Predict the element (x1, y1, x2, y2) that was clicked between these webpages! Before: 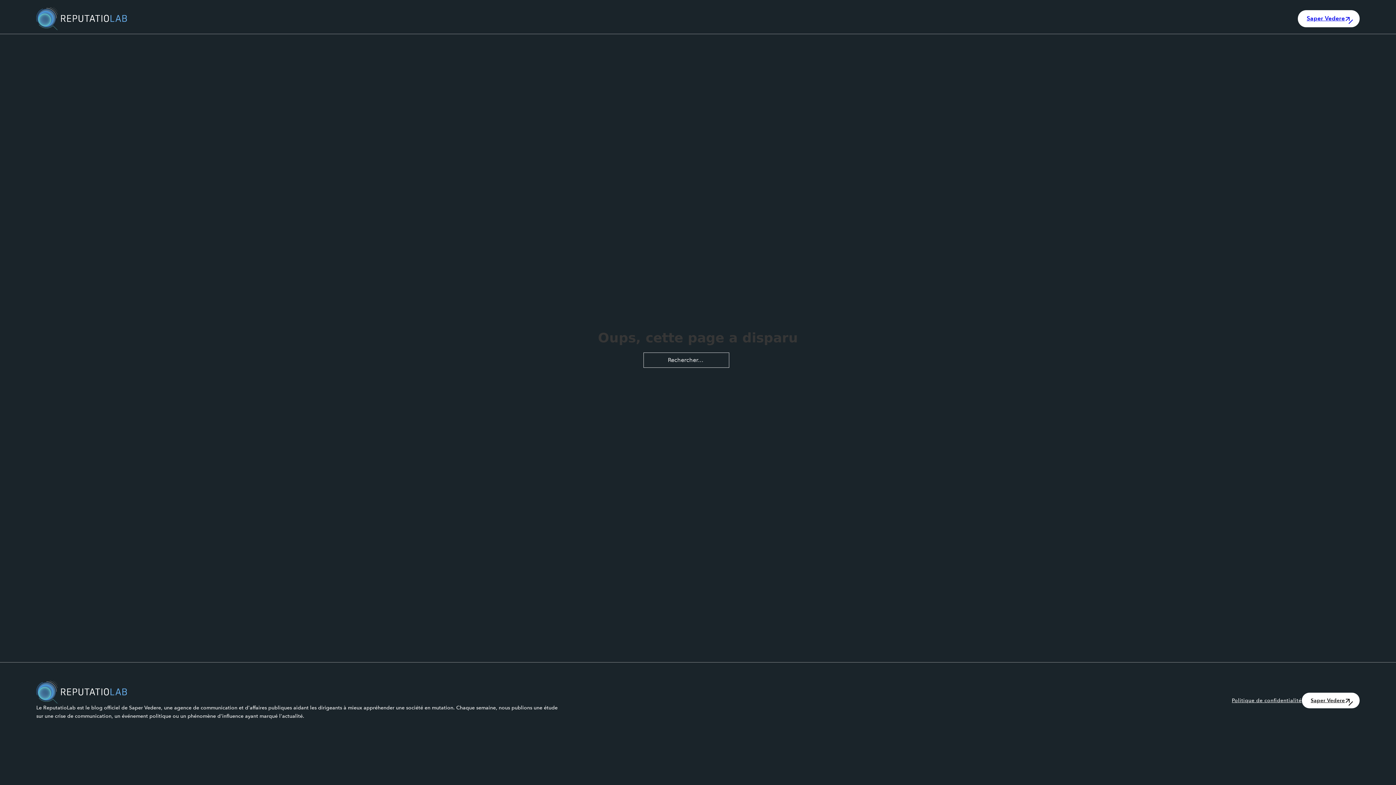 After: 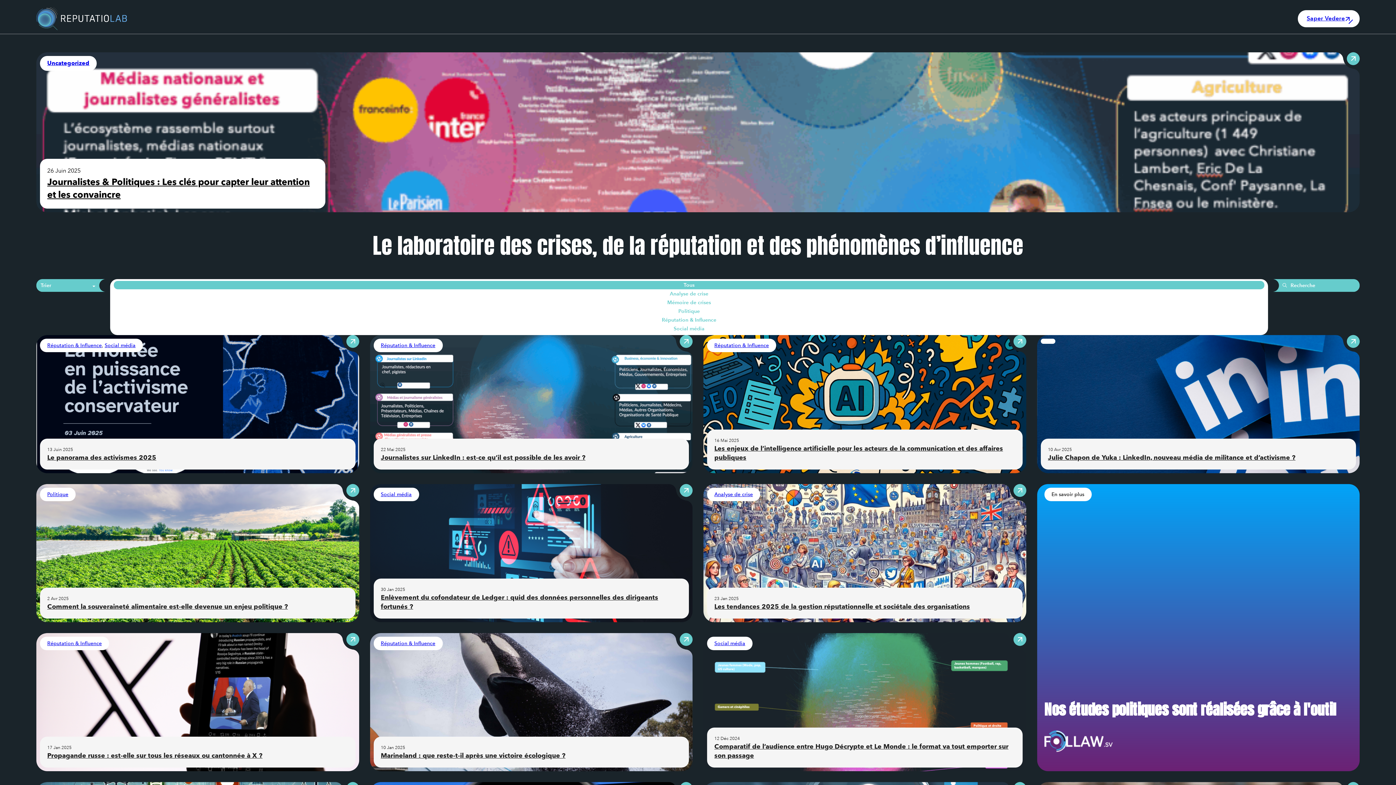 Action: bbox: (36, 681, 127, 704)